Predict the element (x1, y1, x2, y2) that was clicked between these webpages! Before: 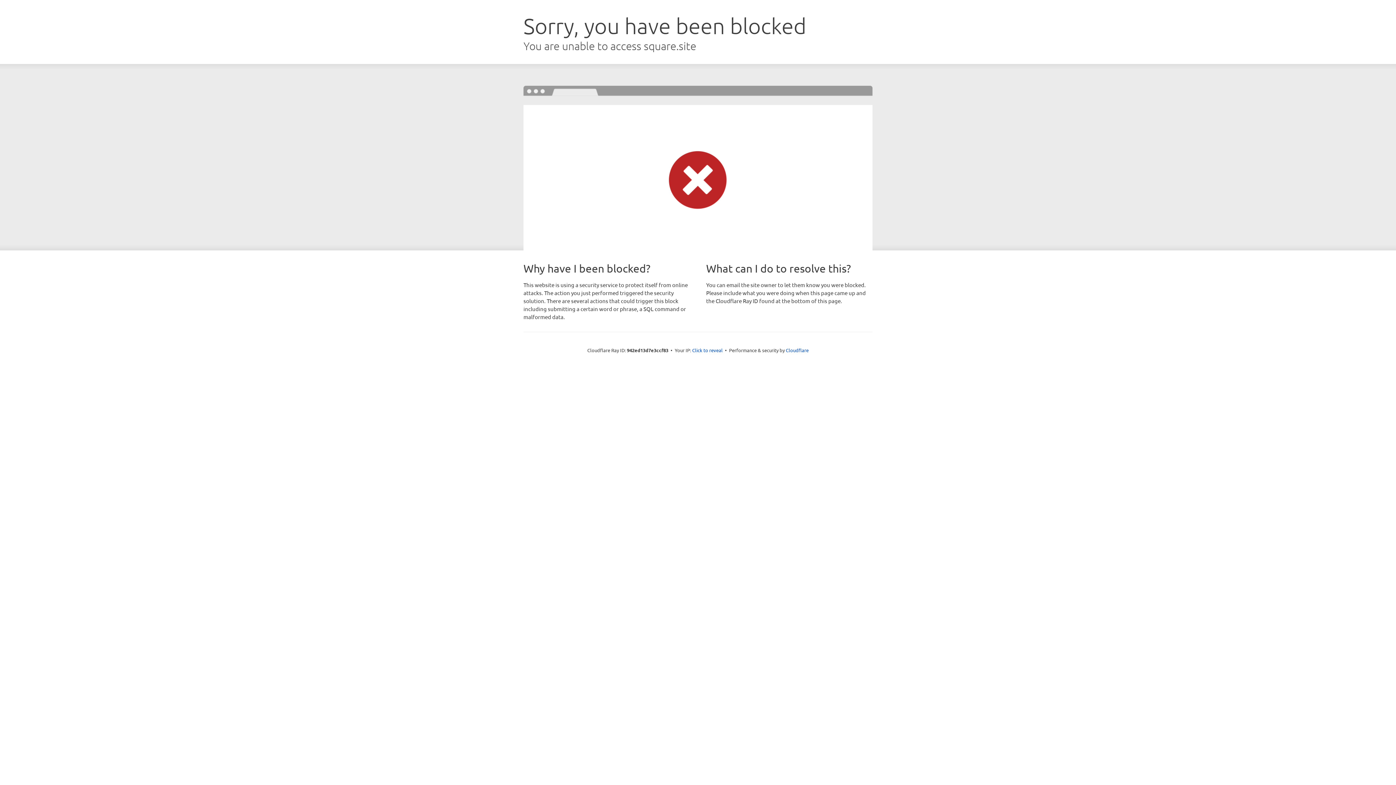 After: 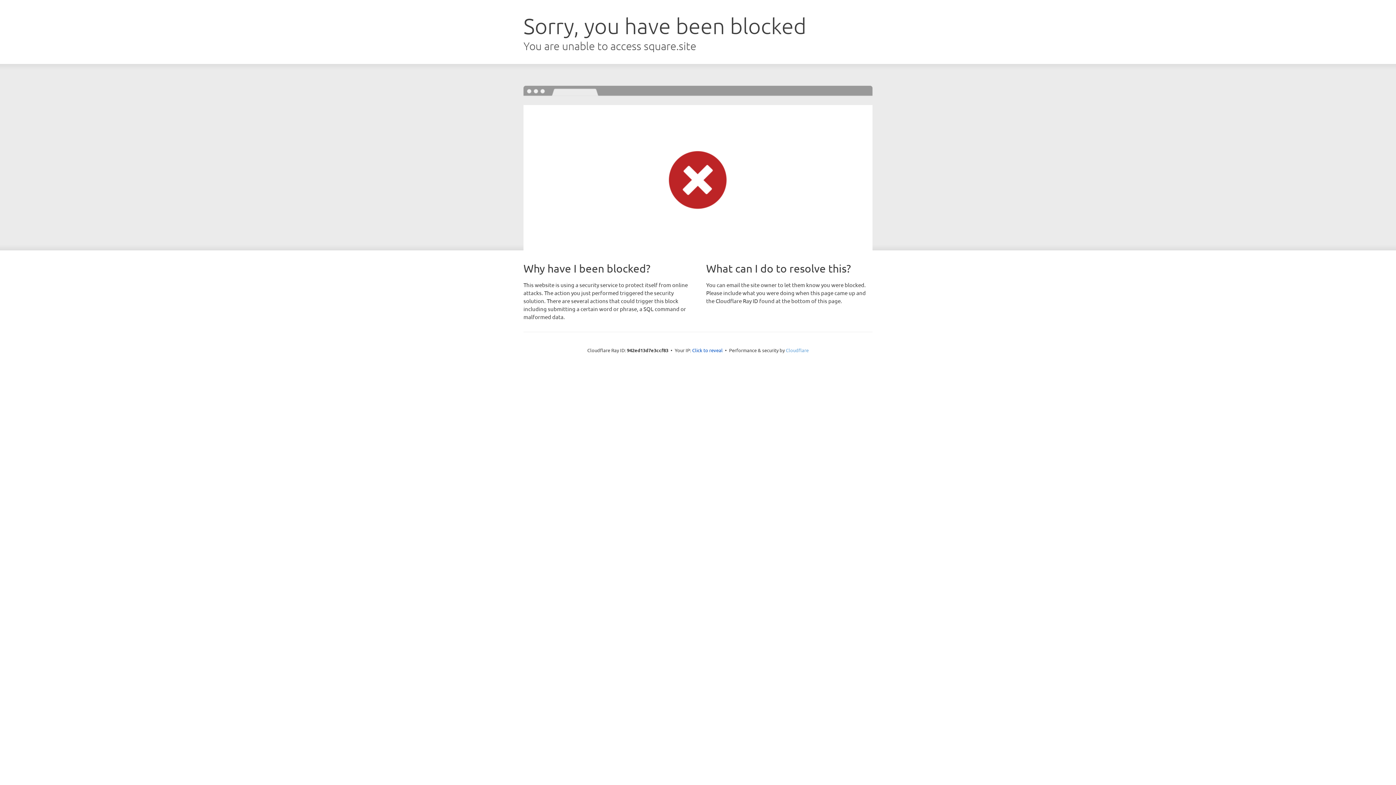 Action: label: Cloudflare bbox: (786, 347, 808, 353)